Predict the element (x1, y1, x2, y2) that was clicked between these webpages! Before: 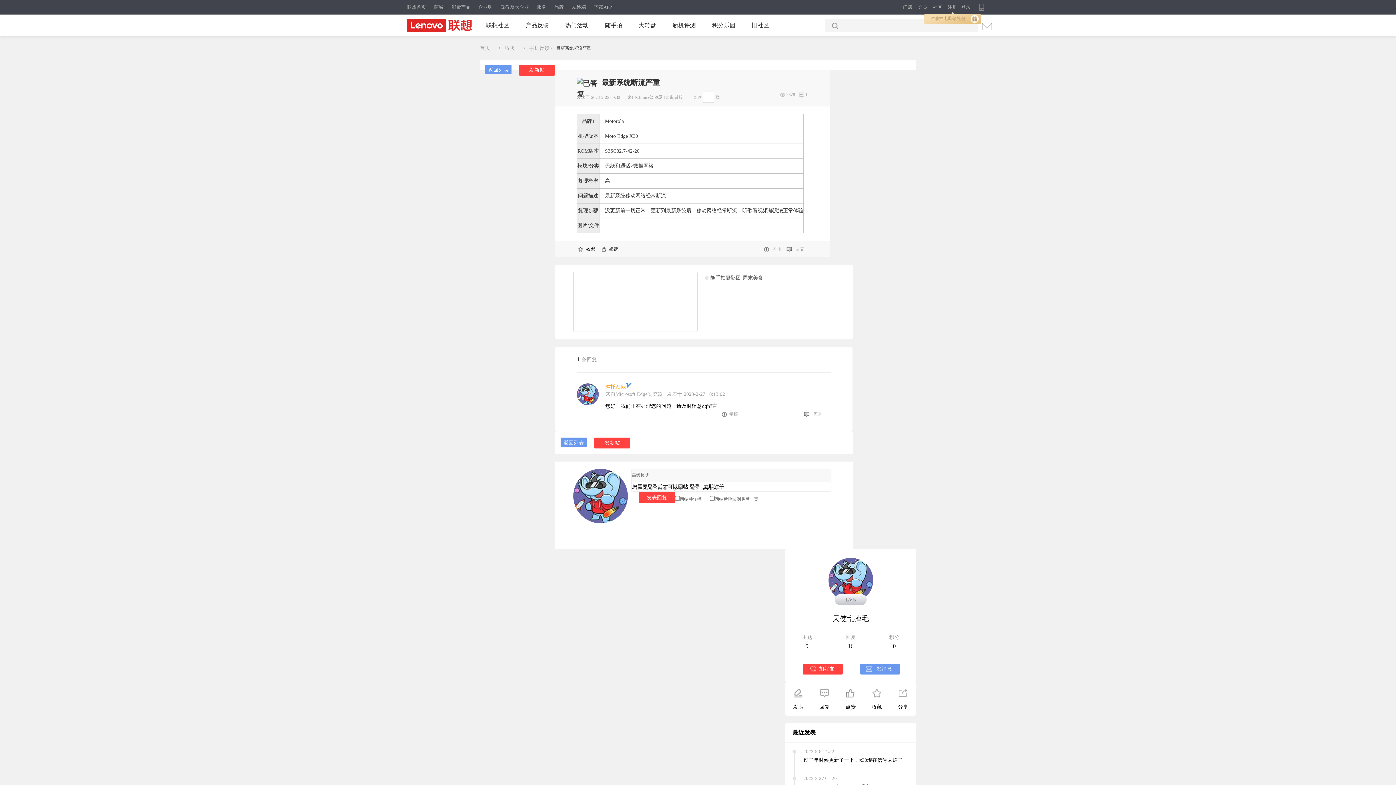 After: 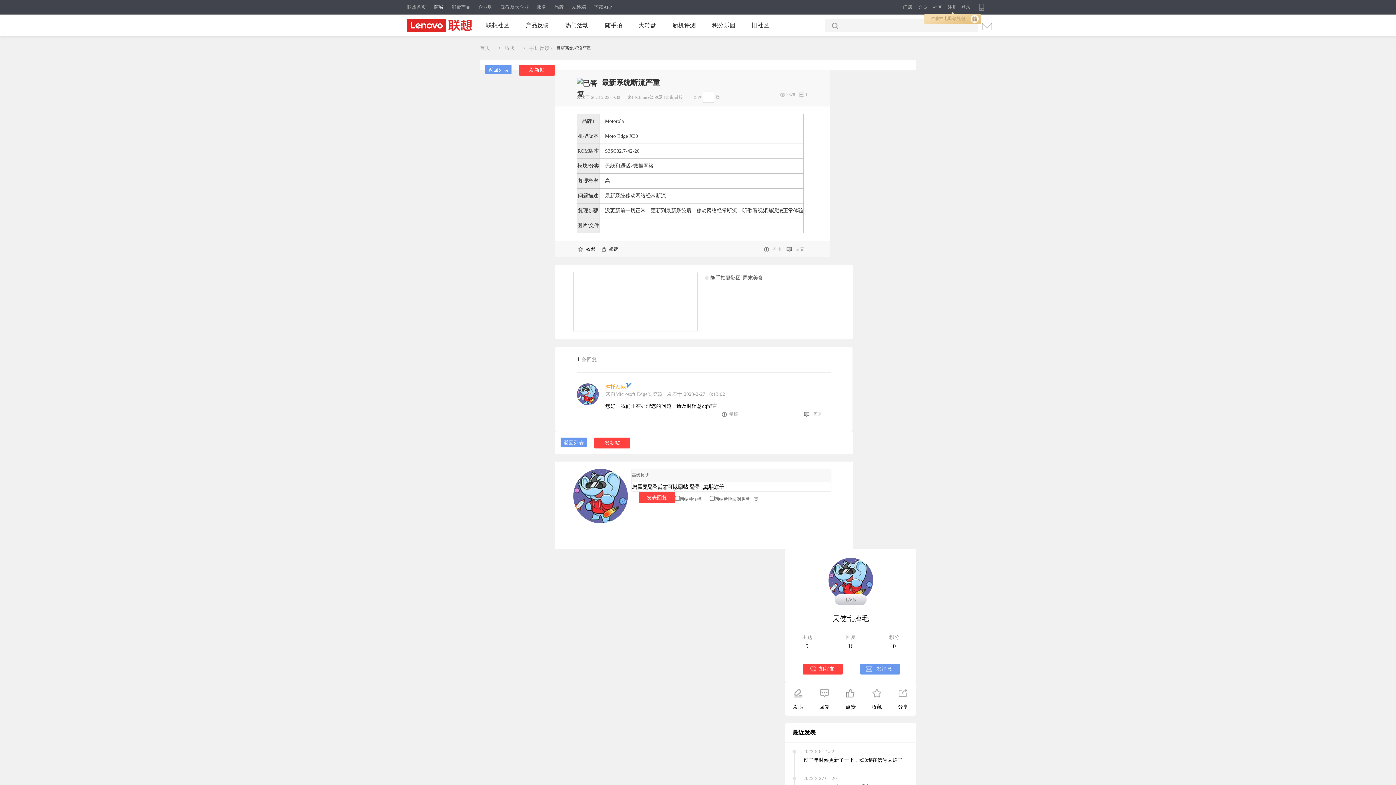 Action: label: 商城
               bbox: (434, 4, 443, 9)